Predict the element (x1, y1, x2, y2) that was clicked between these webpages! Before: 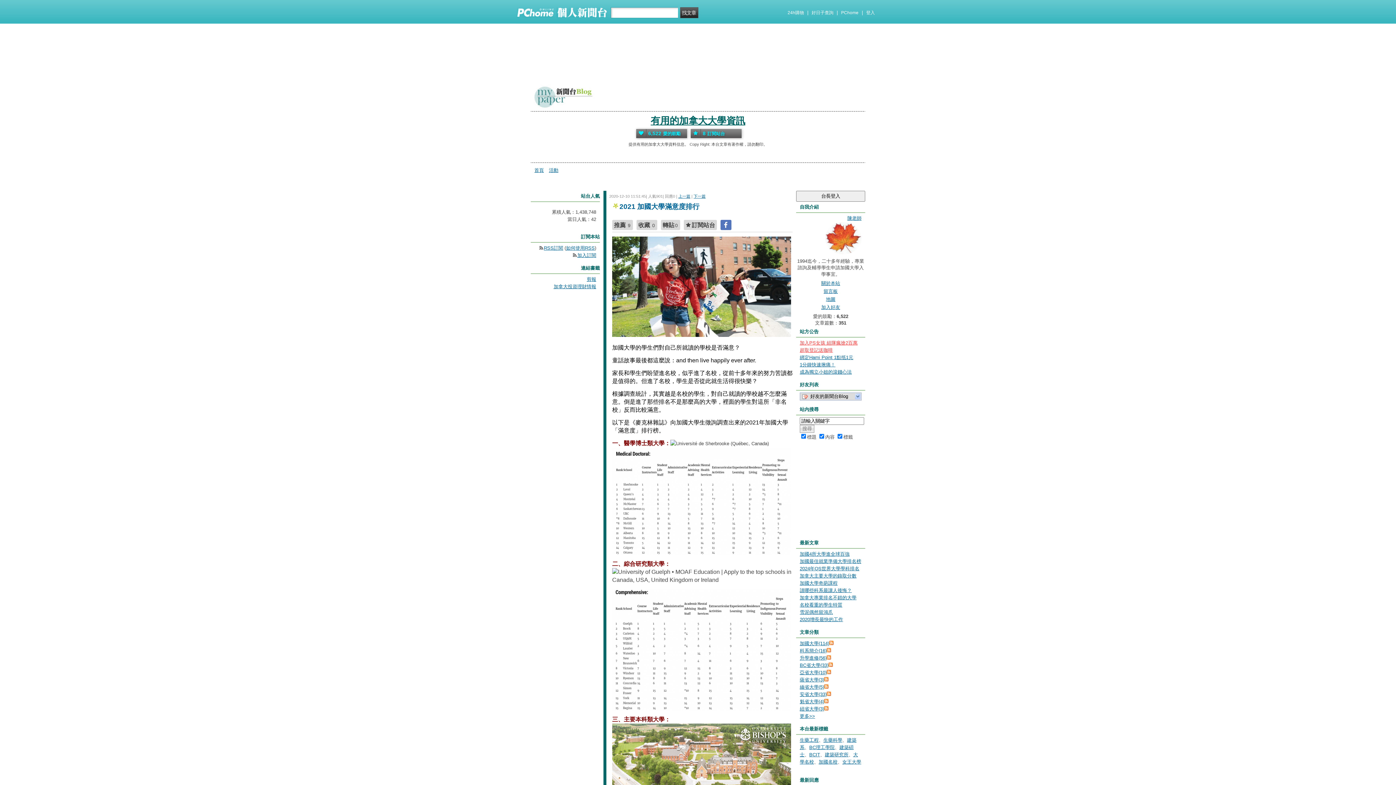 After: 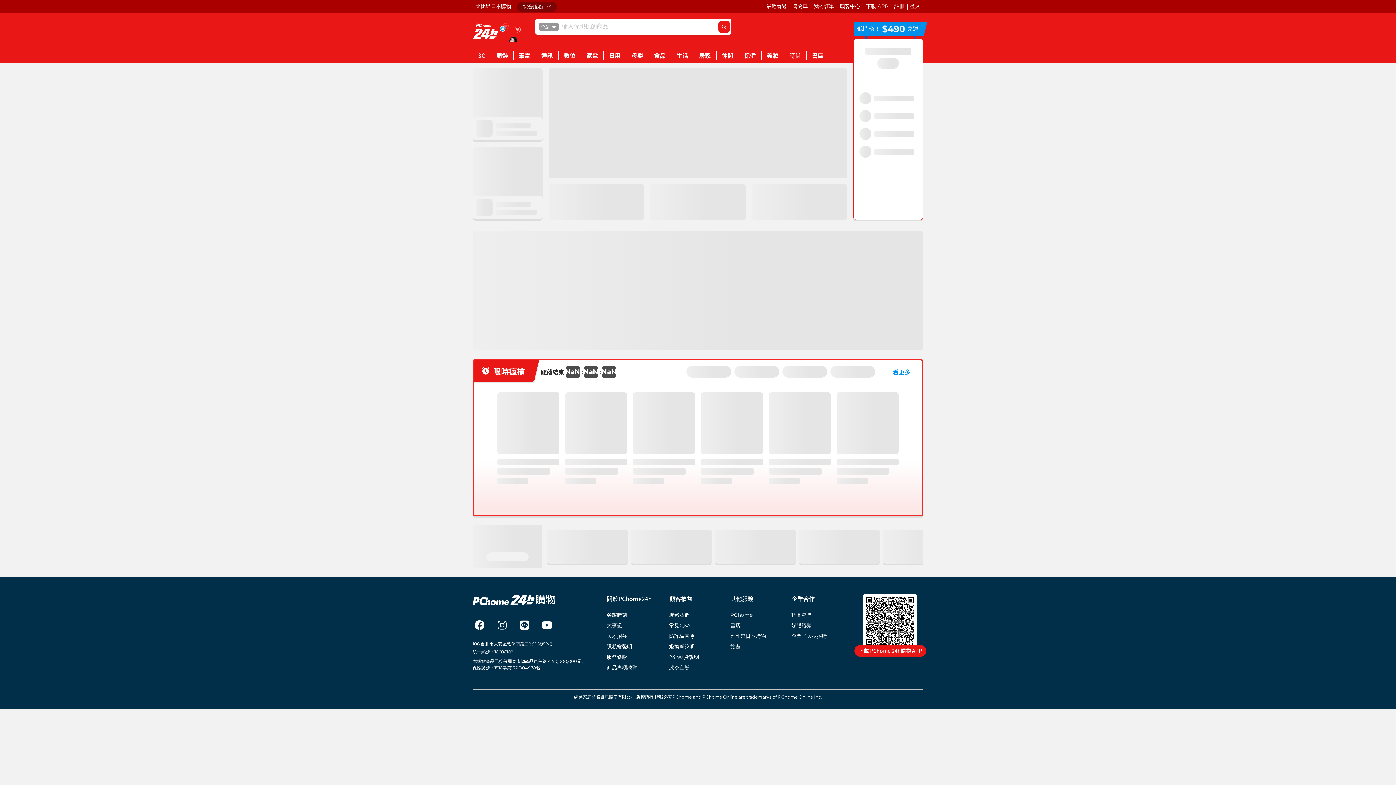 Action: label: 24h購物 bbox: (787, 7, 804, 18)